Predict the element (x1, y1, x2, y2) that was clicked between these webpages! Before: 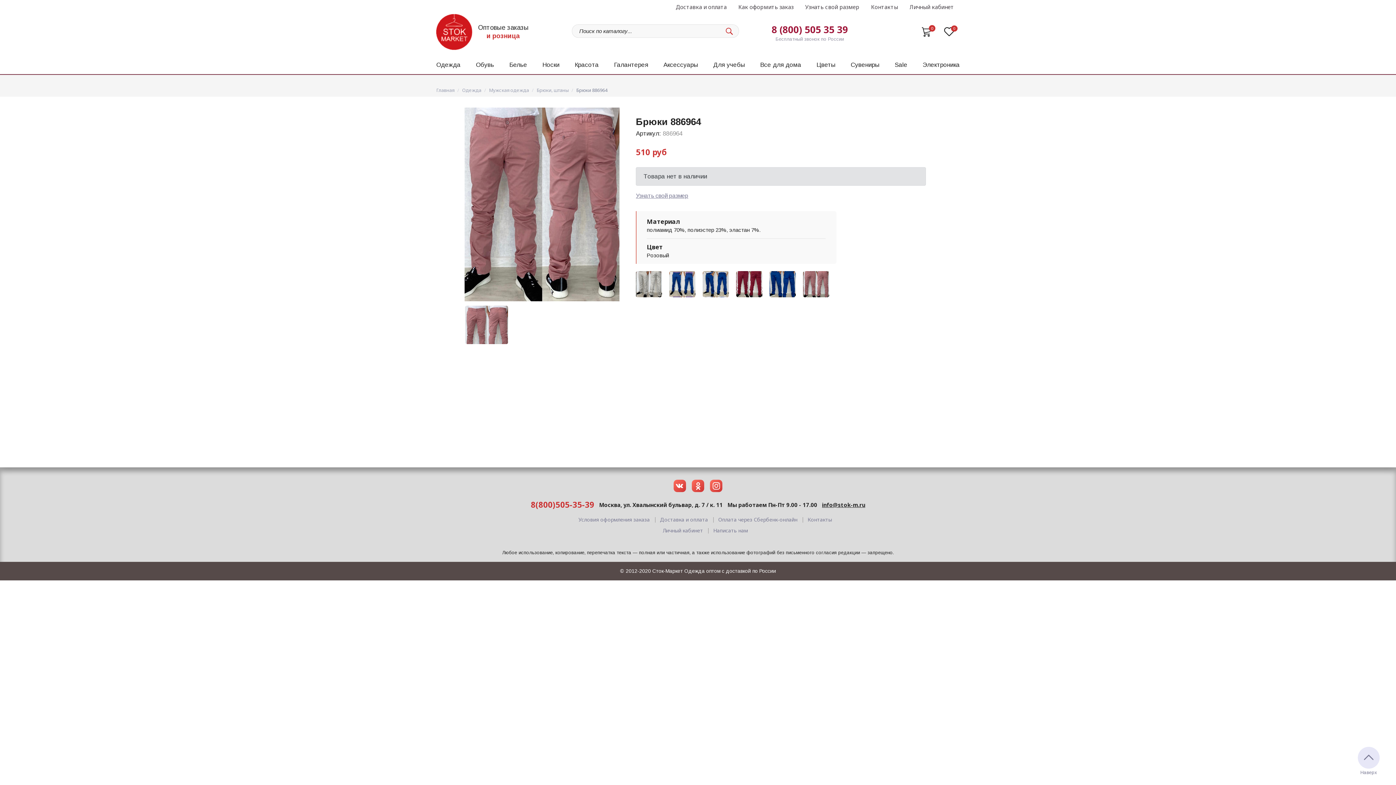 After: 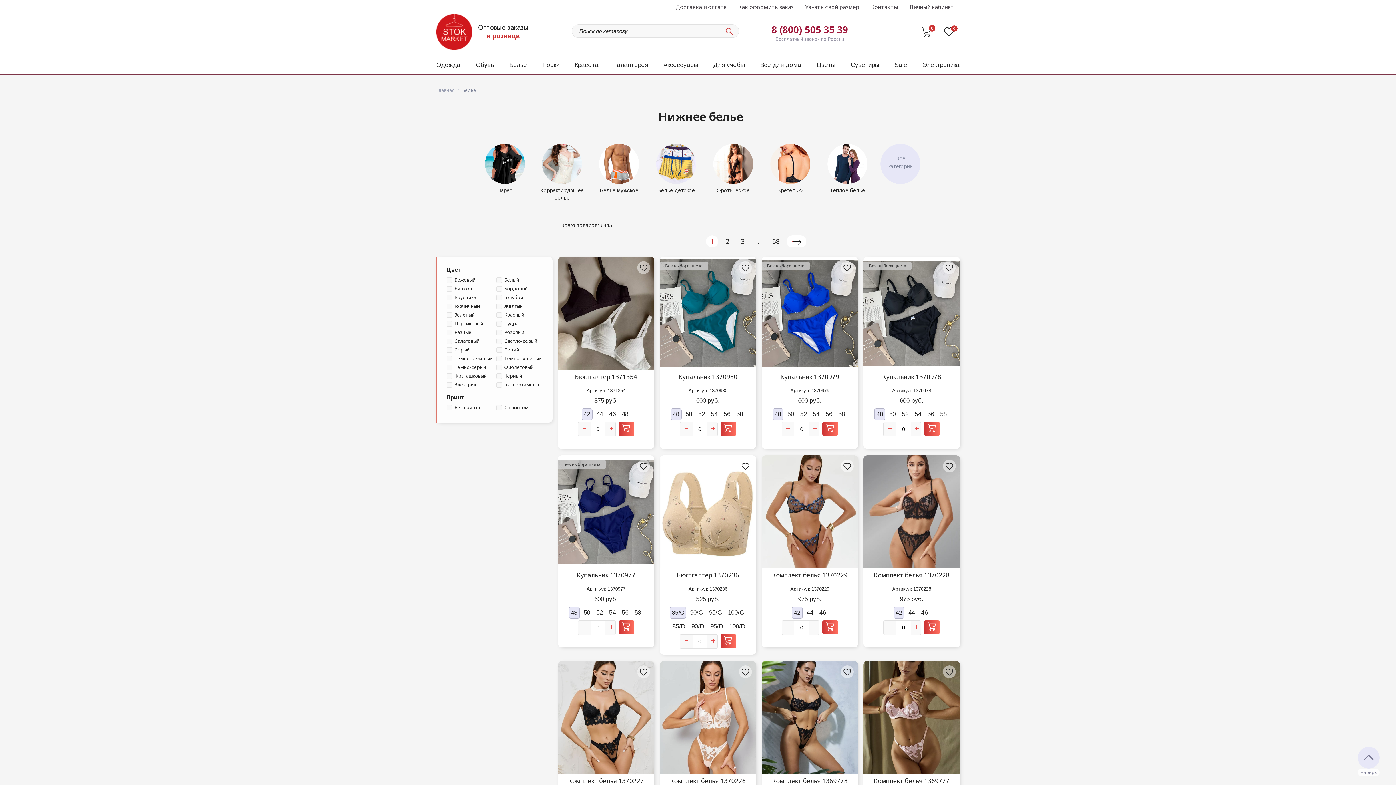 Action: bbox: (509, 57, 527, 72) label: Белье